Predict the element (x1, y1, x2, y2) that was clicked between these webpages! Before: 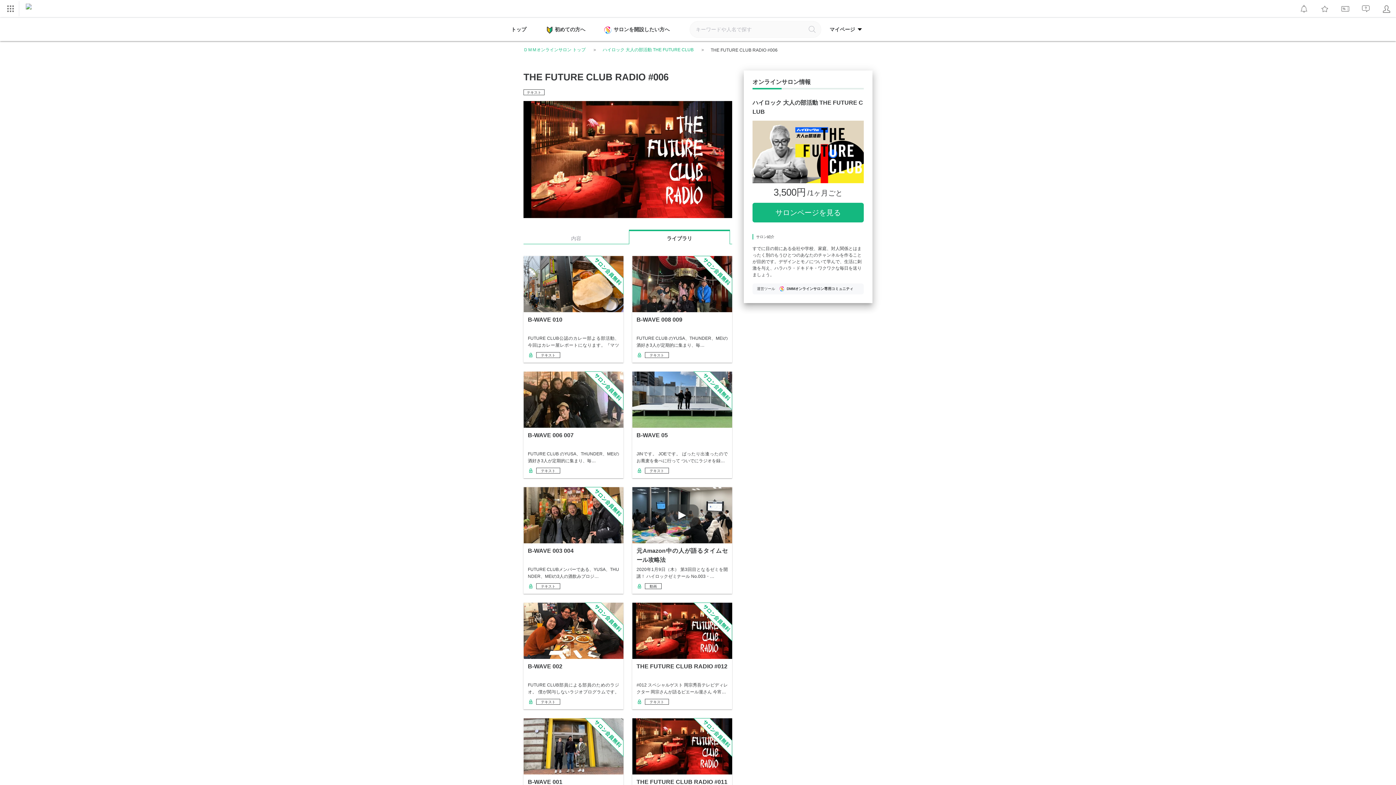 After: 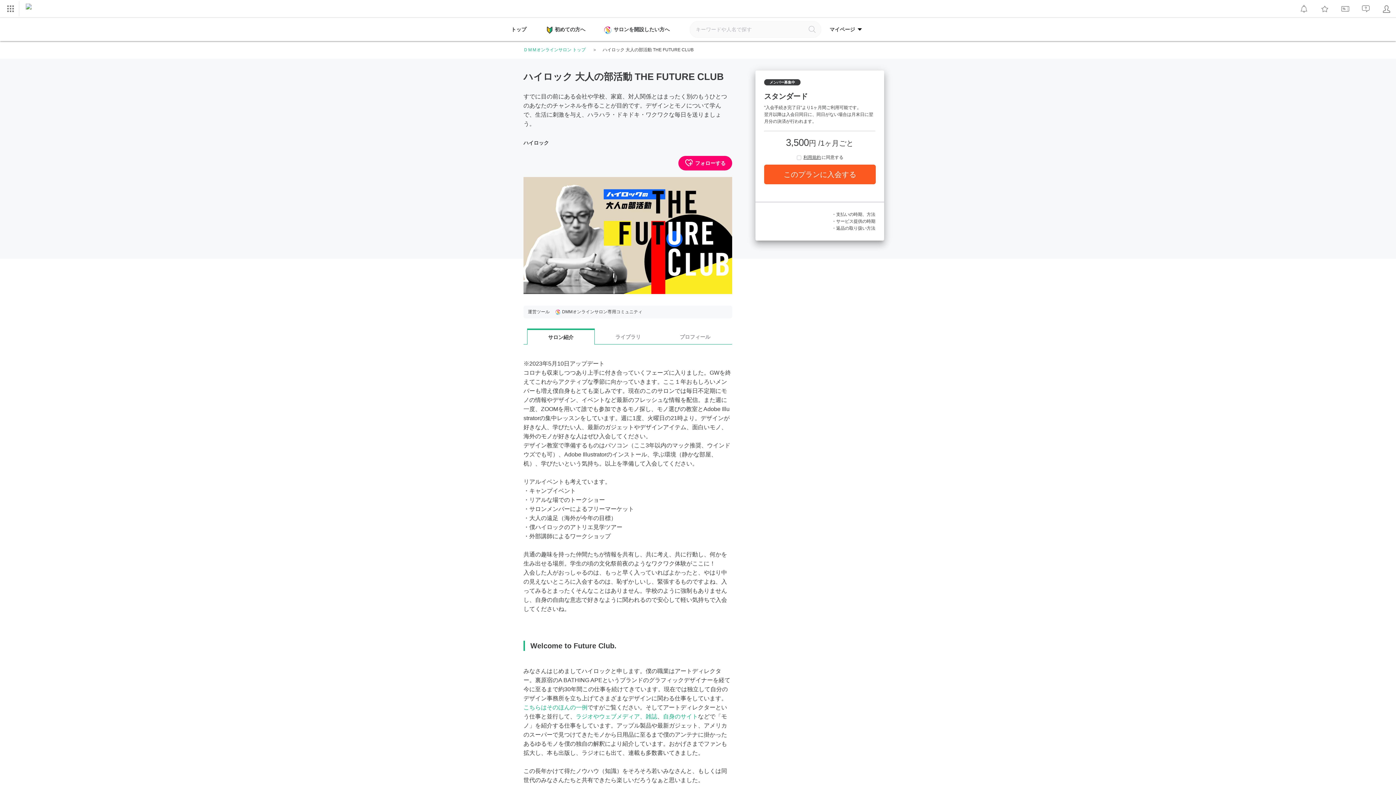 Action: bbox: (602, 47, 693, 52) label: ハイロック 大人の部活動 THE FUTURE CLUB